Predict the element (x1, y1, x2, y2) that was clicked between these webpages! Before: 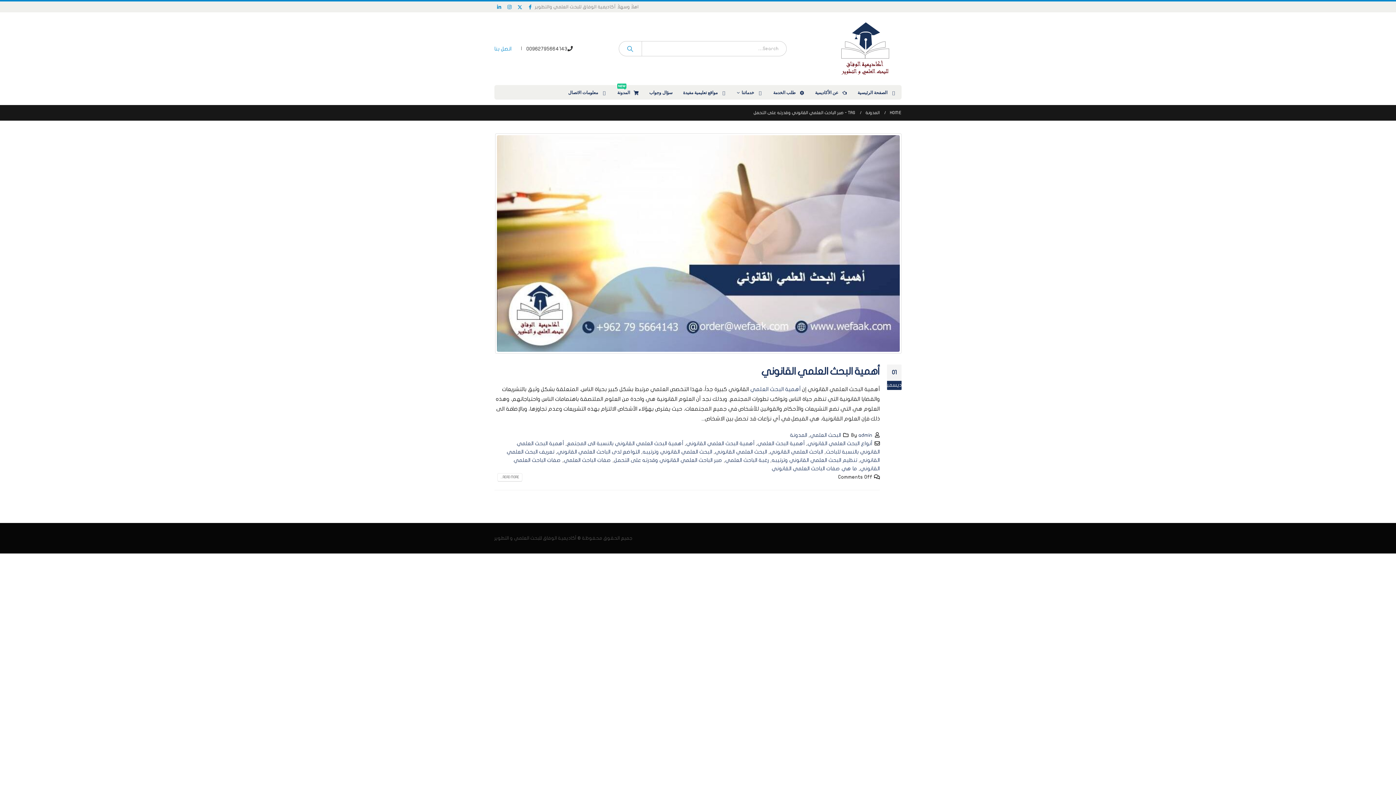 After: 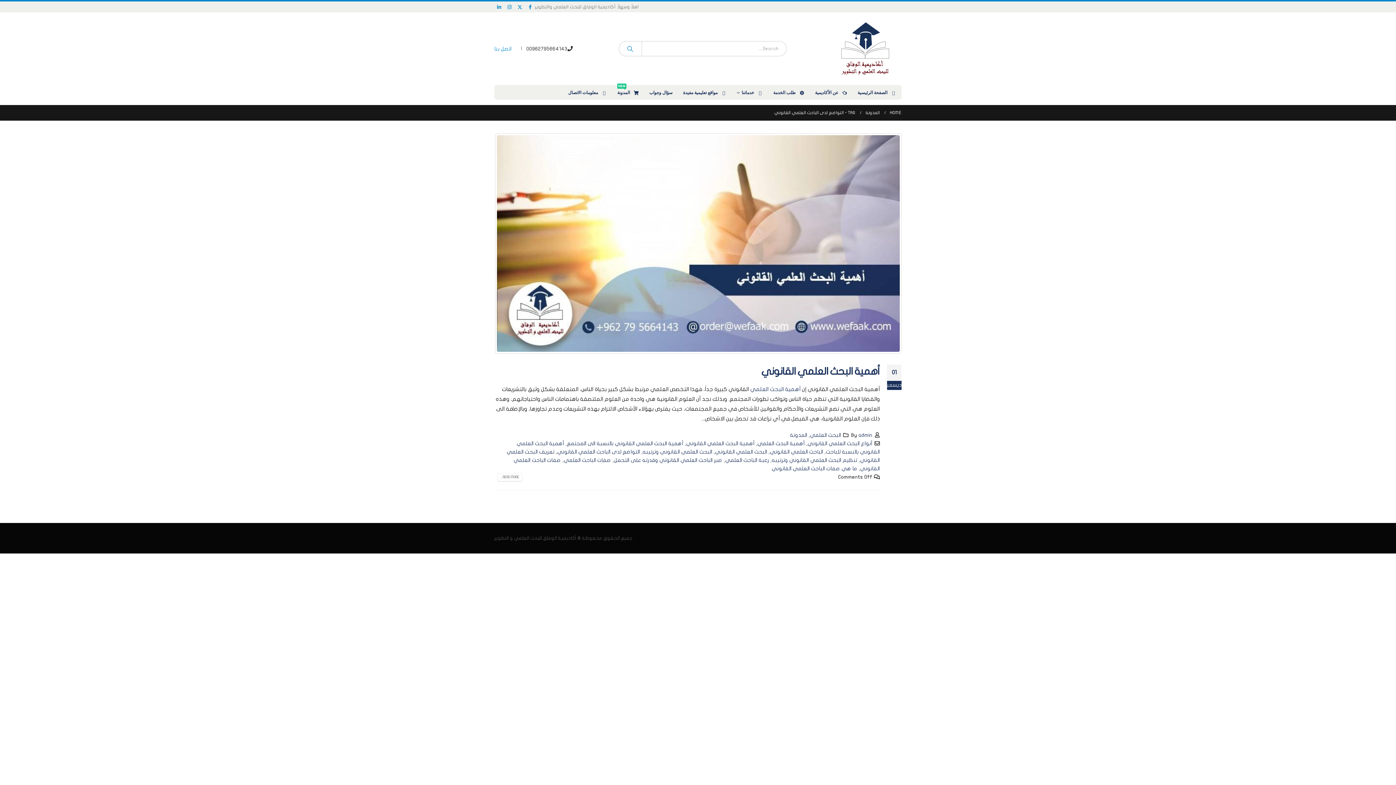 Action: label: التواضع لدى الباحث العلمي القانوني bbox: (557, 449, 640, 454)